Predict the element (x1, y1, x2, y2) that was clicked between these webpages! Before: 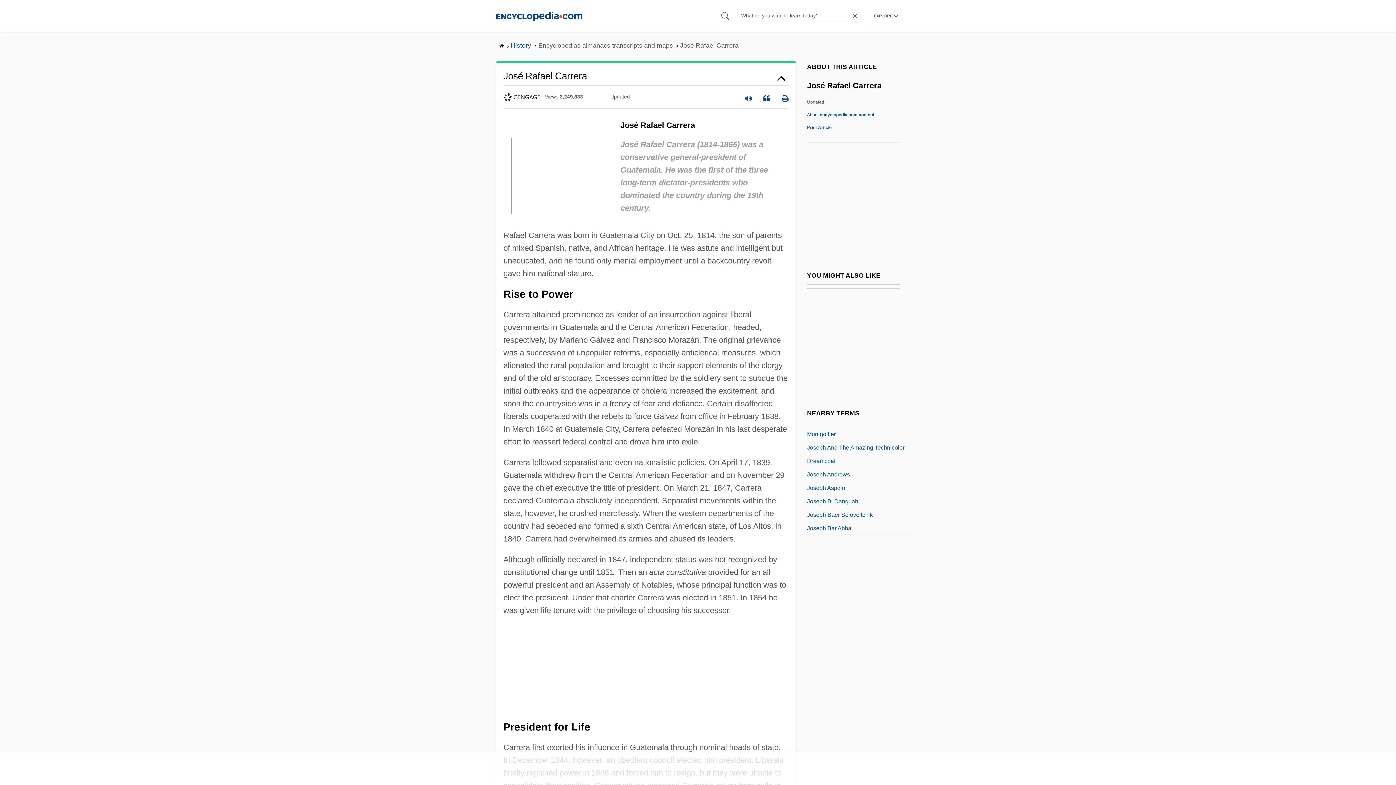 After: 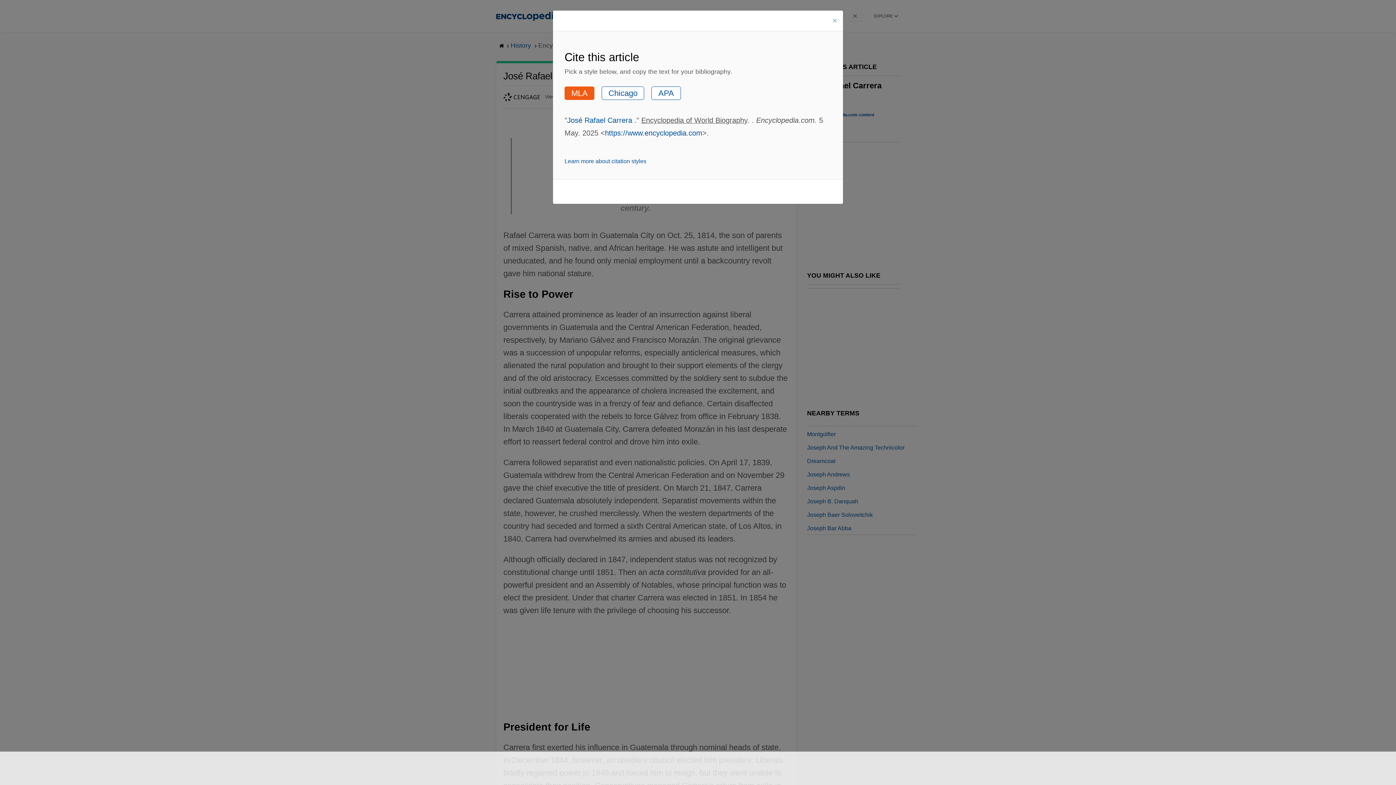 Action: bbox: (763, 89, 770, 104)